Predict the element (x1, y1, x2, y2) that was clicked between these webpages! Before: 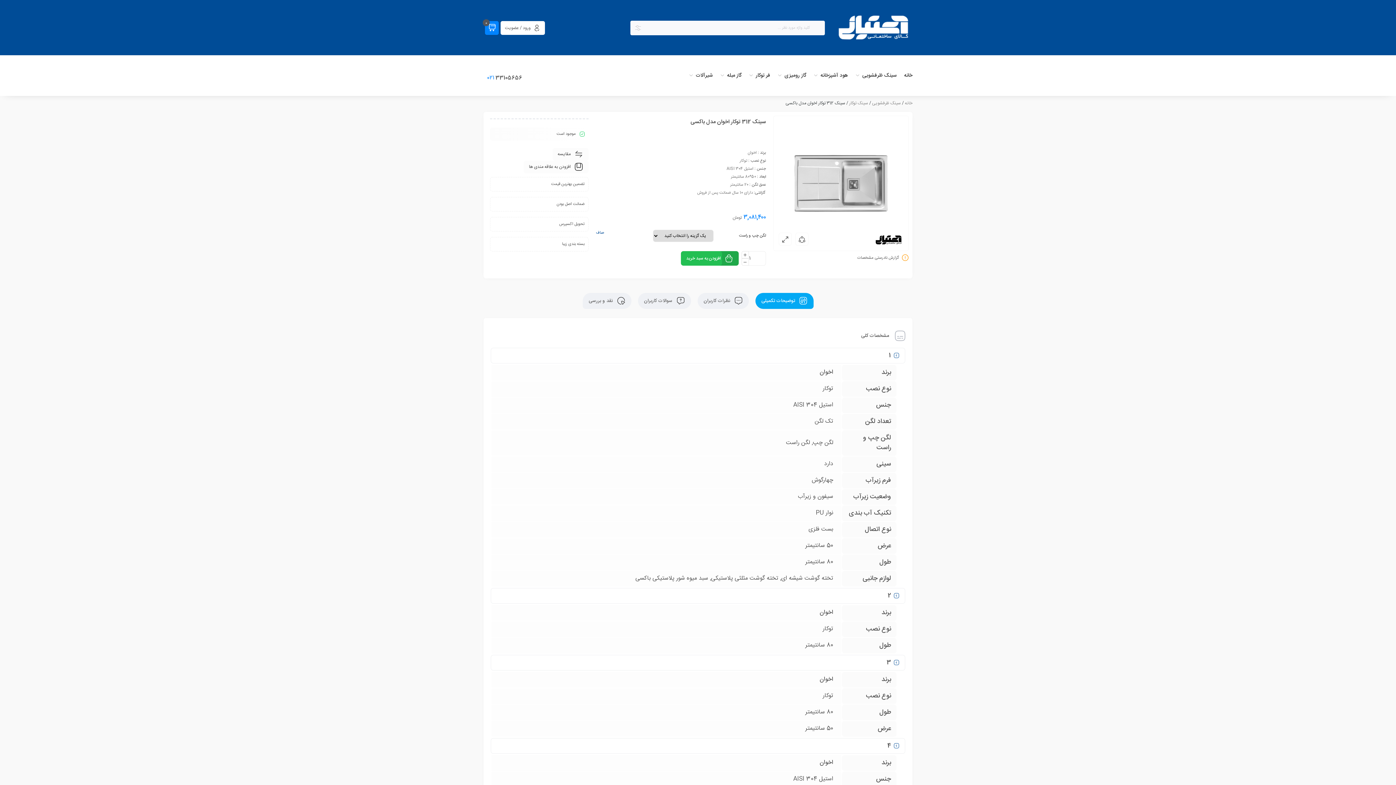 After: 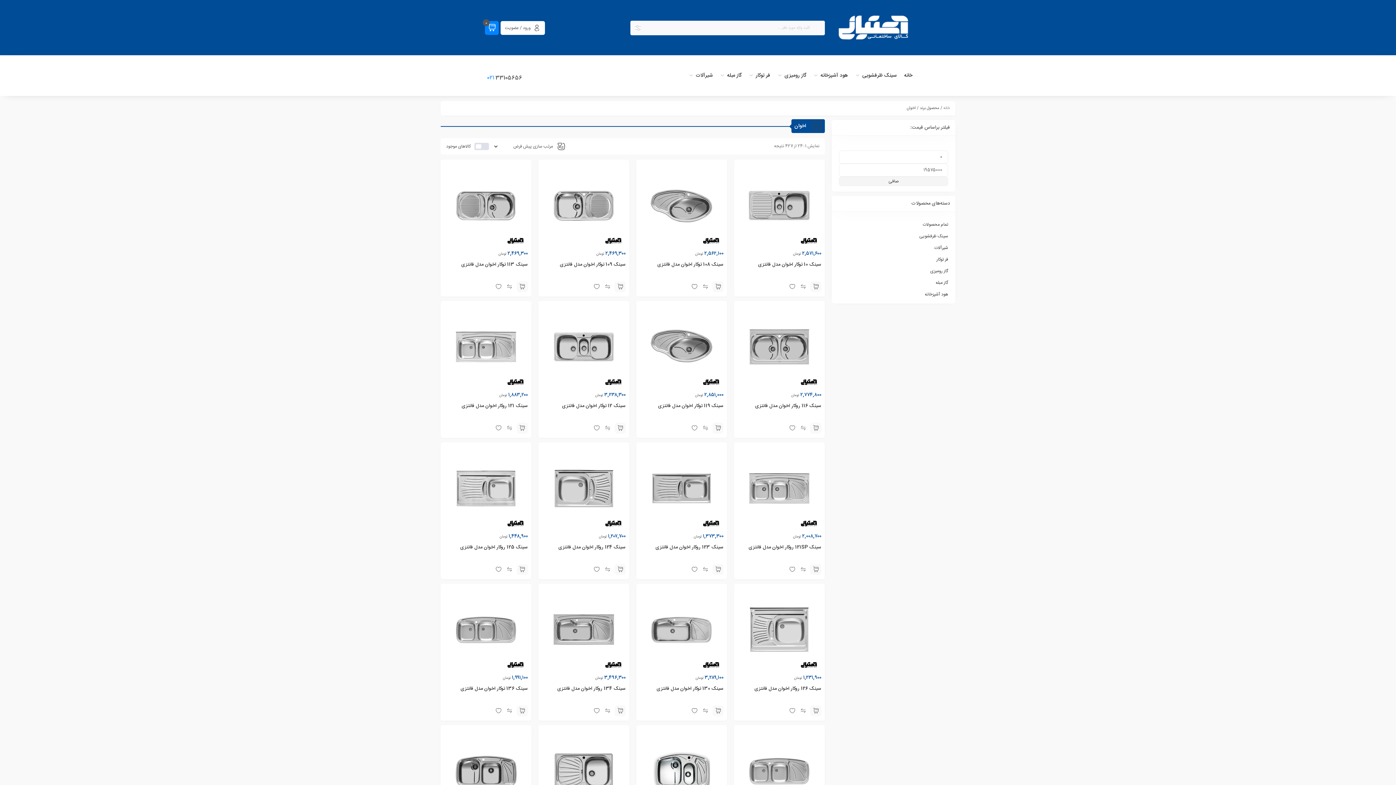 Action: bbox: (820, 674, 833, 684) label: اخوان